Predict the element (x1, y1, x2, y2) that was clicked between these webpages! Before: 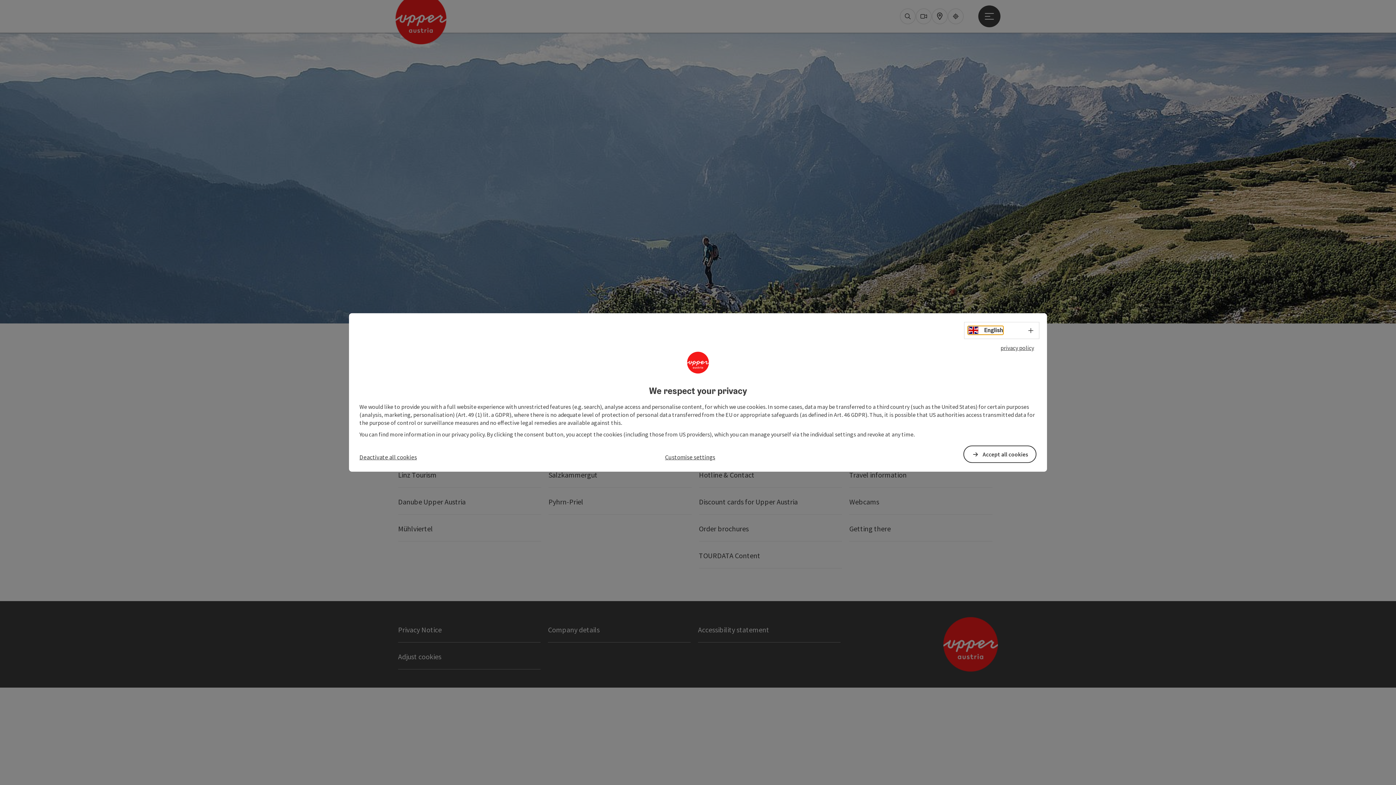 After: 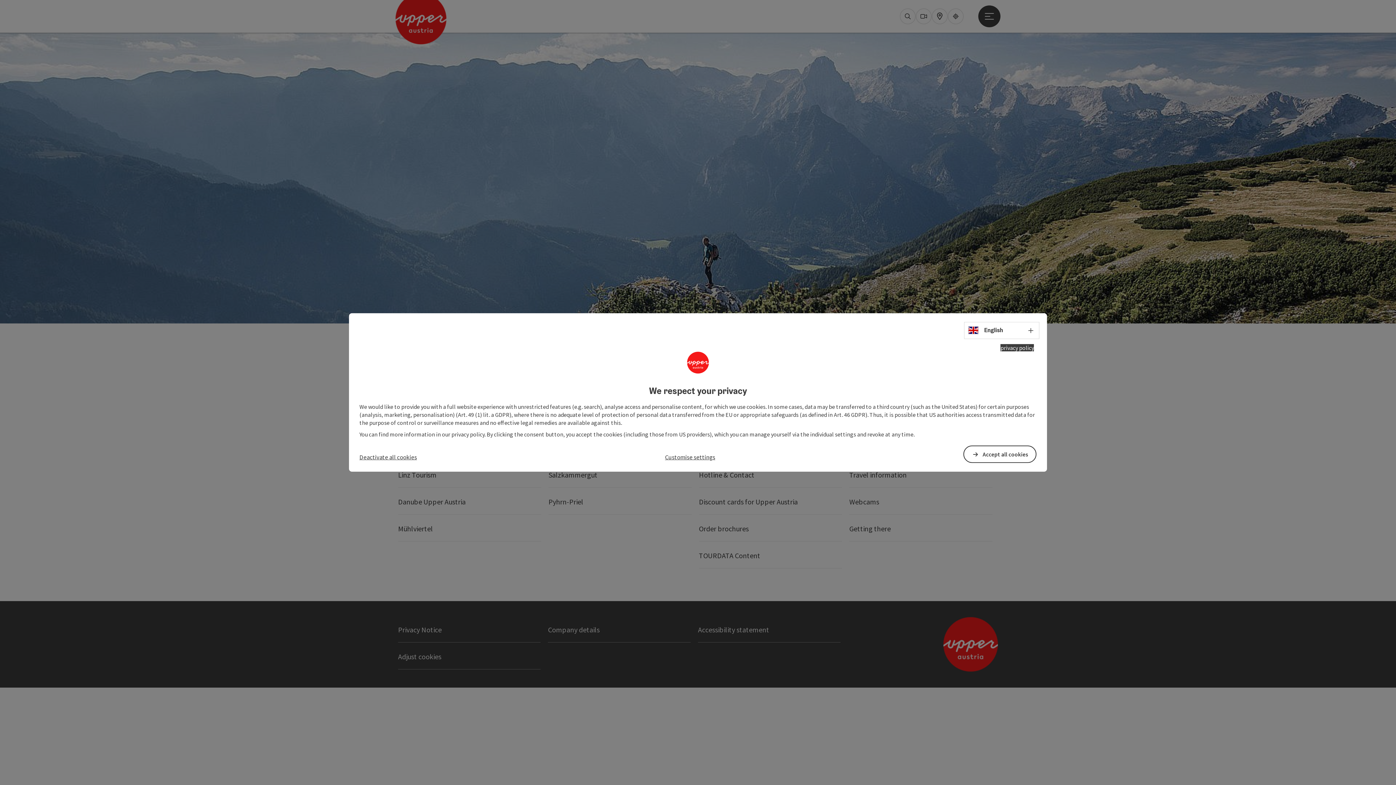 Action: bbox: (1000, 344, 1034, 351) label: privacy policy